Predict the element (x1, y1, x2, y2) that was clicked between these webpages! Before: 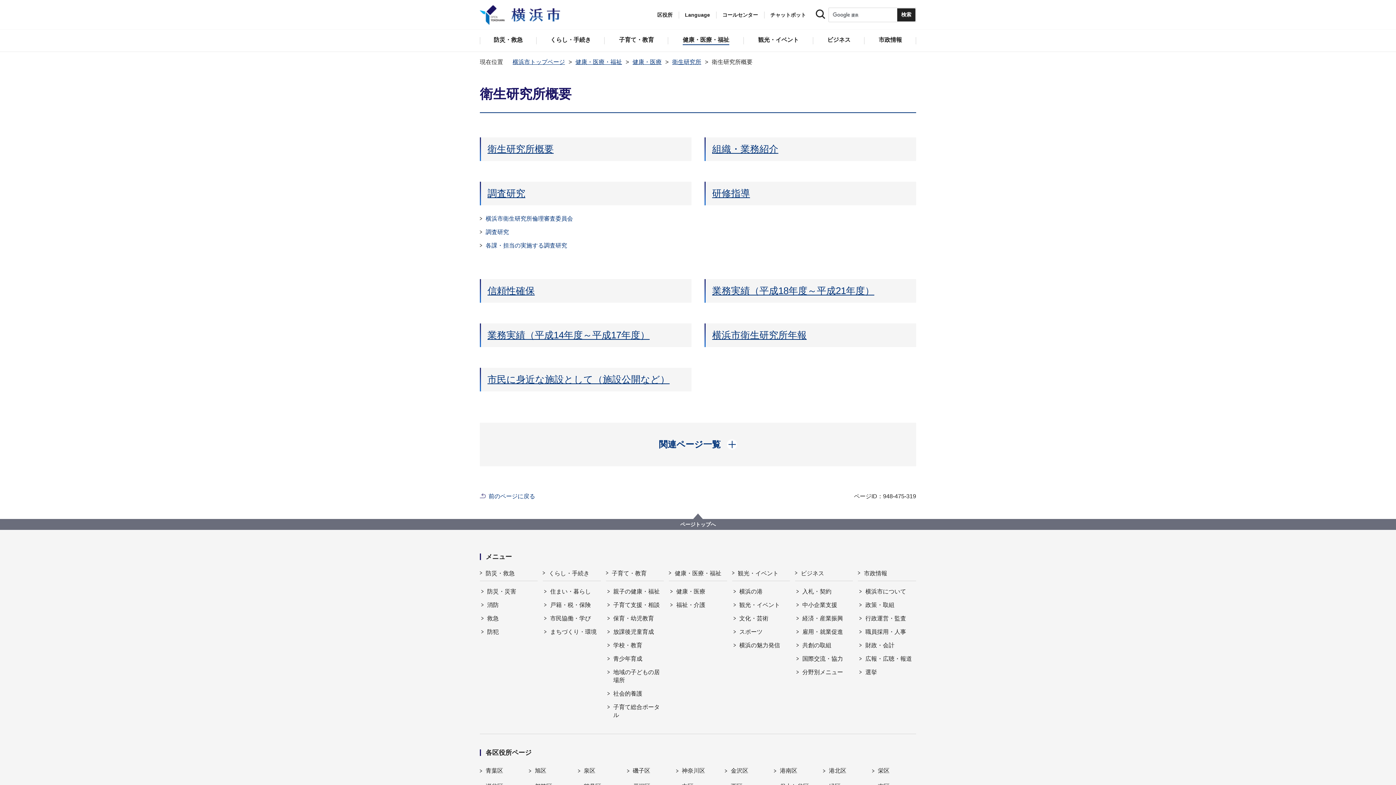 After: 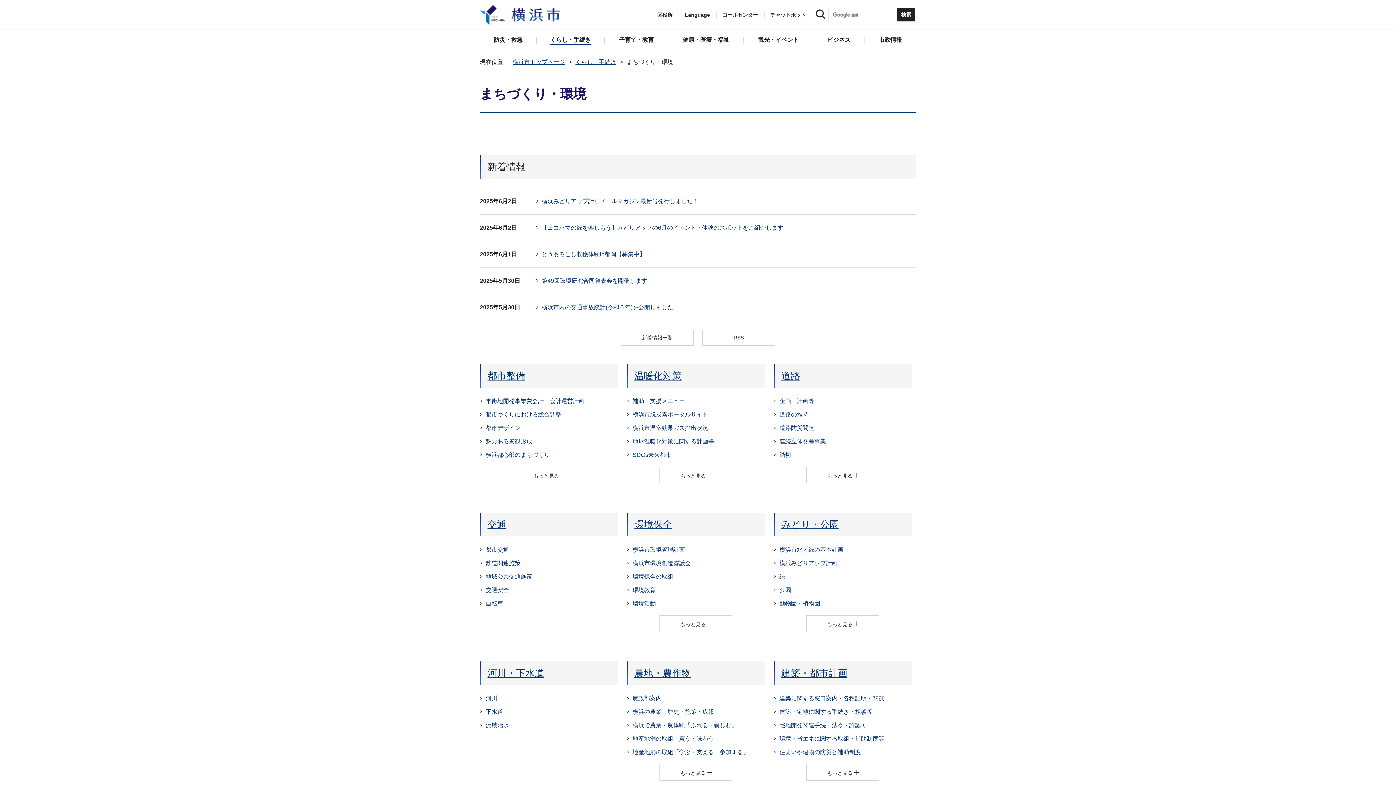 Action: bbox: (544, 628, 601, 636) label: まちづくり・環境